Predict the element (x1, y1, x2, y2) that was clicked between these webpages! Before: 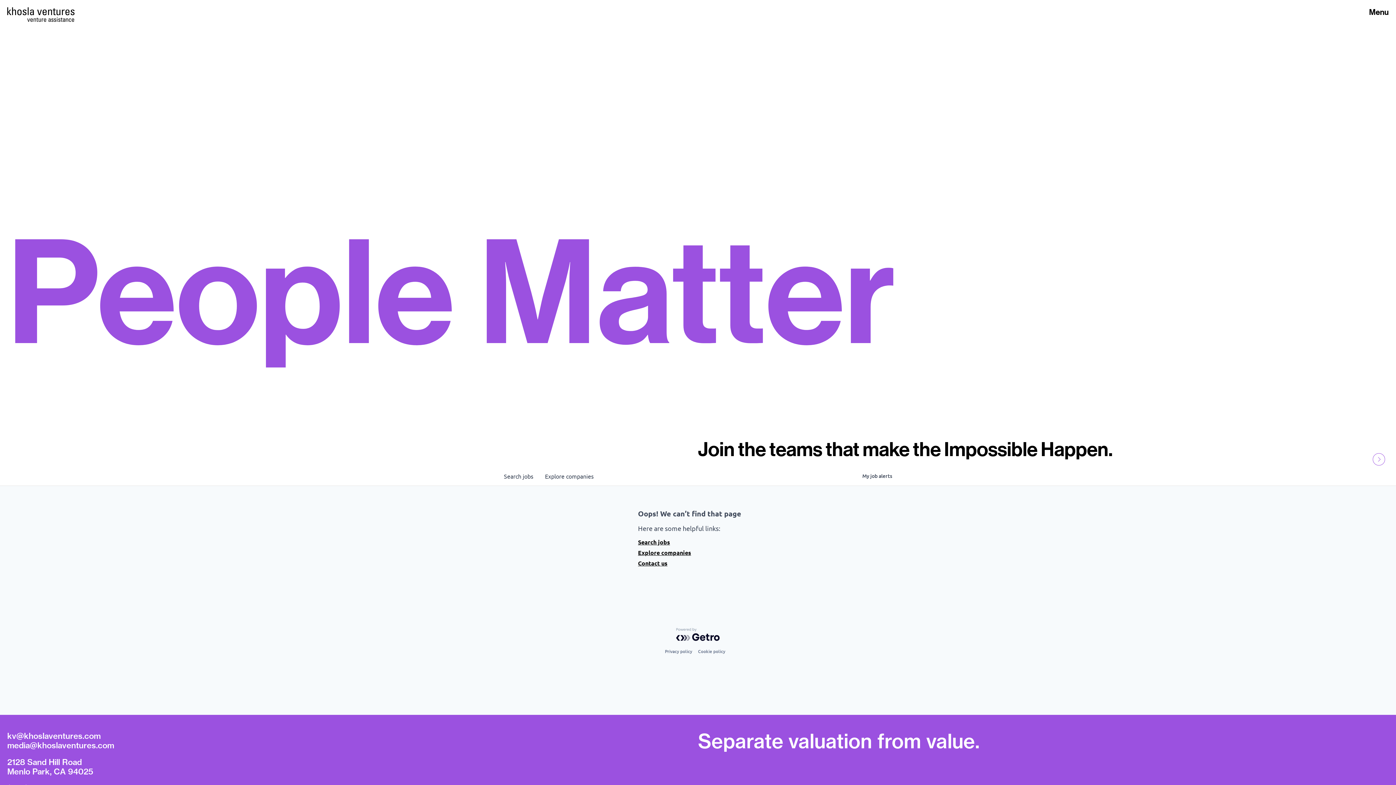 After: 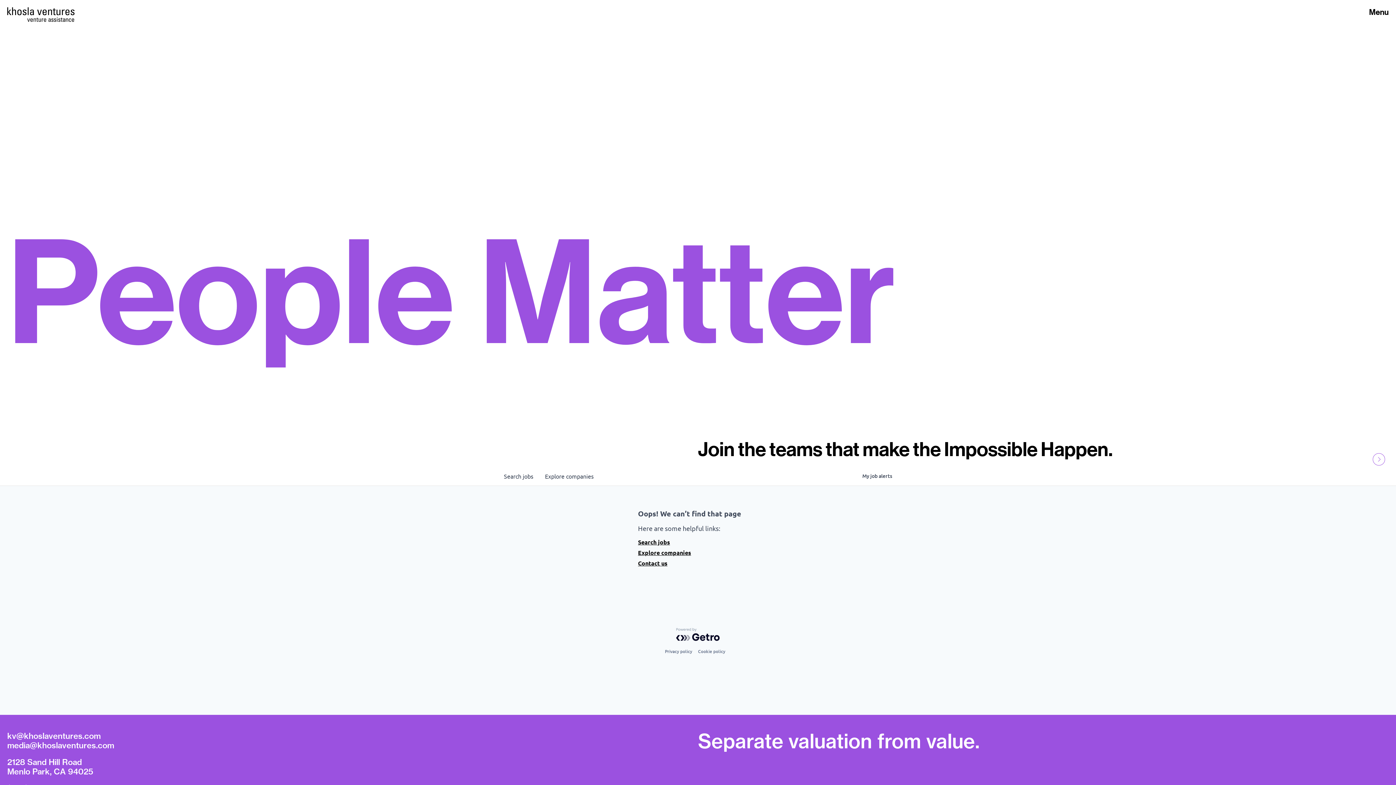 Action: bbox: (676, 628, 720, 641)